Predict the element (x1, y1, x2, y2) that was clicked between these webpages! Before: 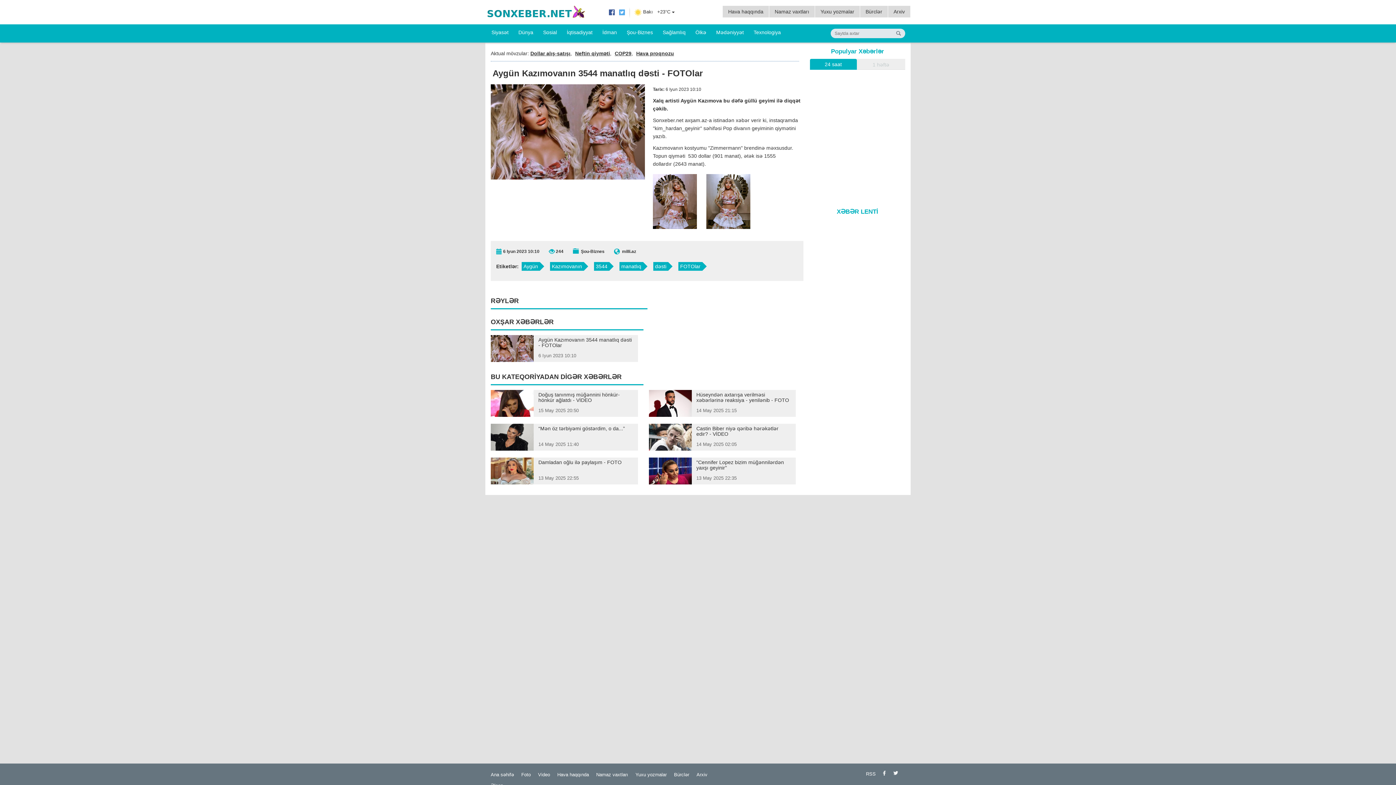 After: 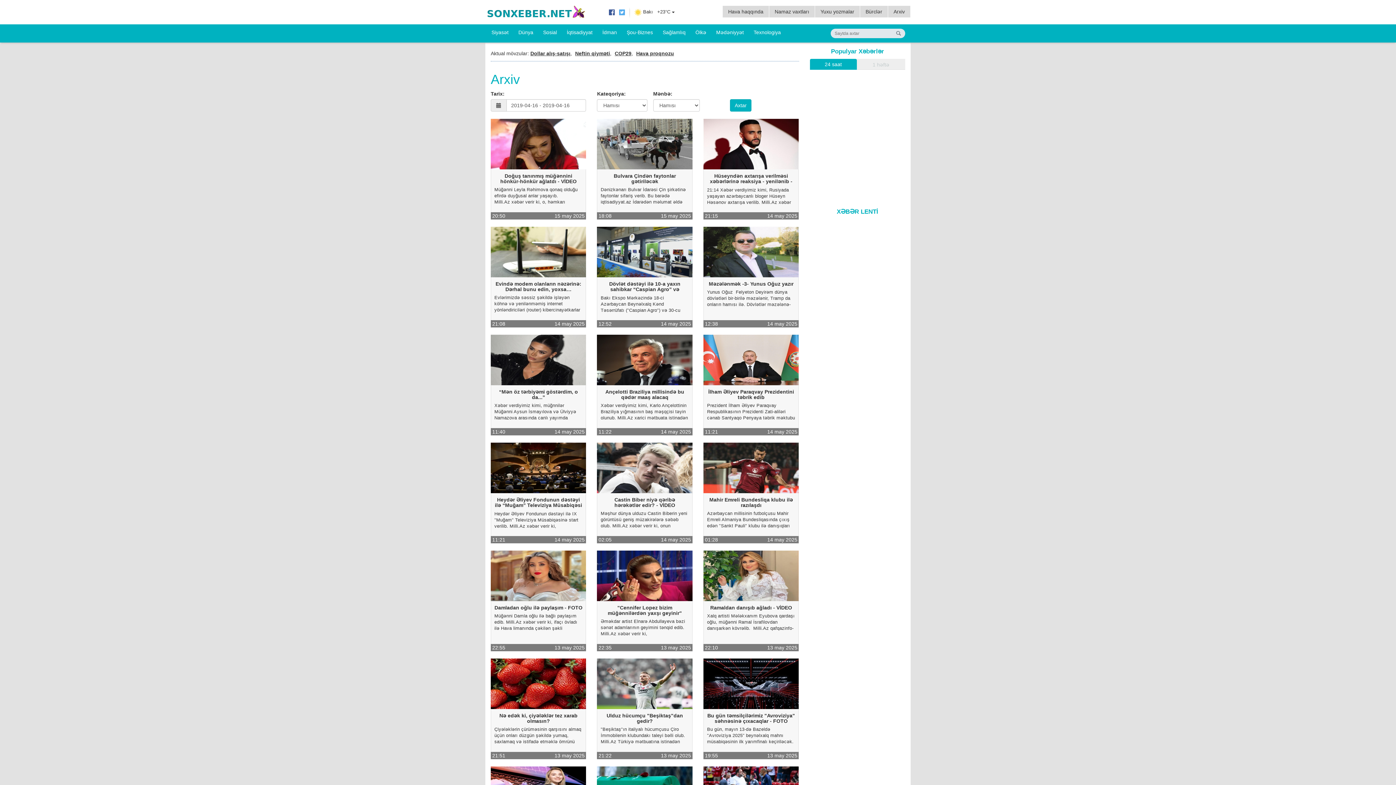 Action: label: Arxiv bbox: (888, 5, 910, 17)